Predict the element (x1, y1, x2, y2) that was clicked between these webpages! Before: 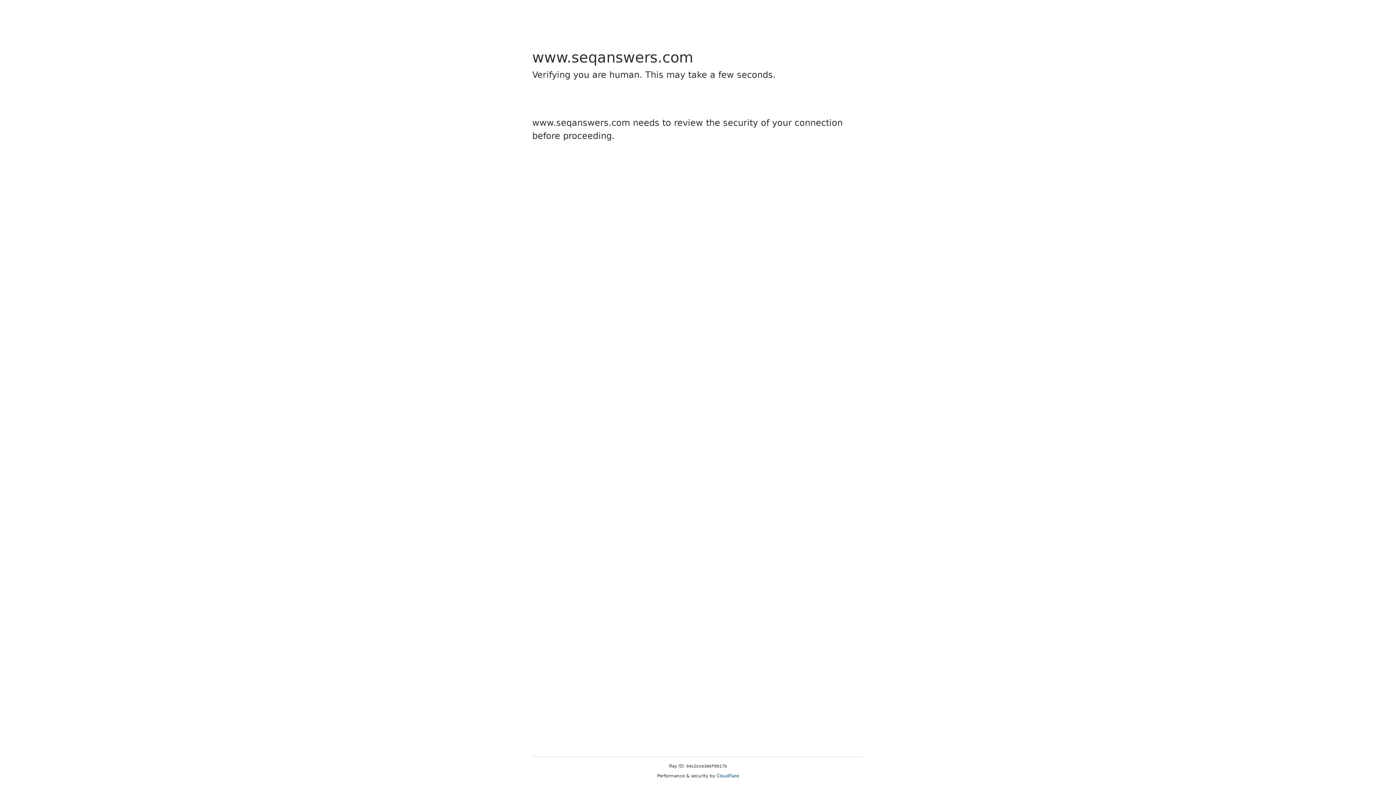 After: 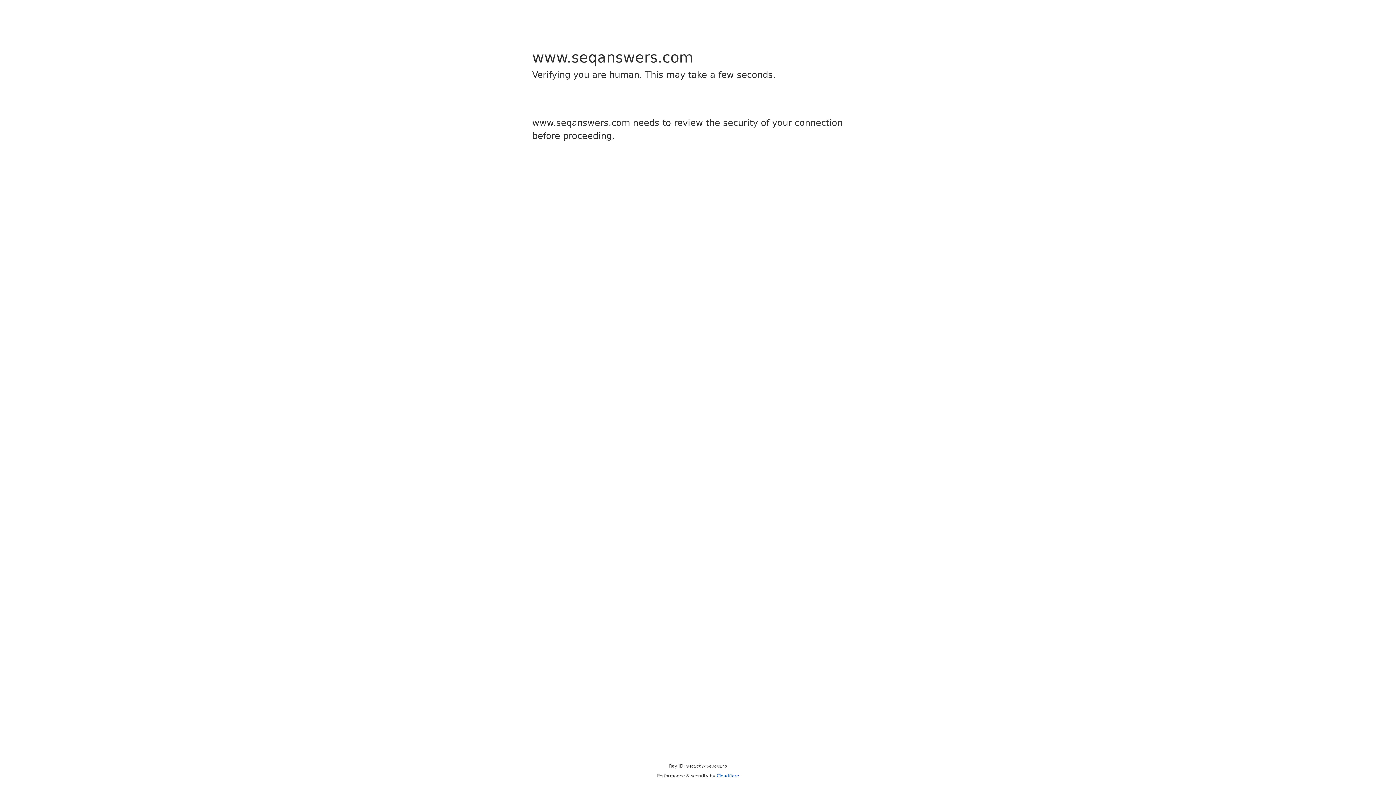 Action: bbox: (716, 773, 739, 778) label: Cloudflare